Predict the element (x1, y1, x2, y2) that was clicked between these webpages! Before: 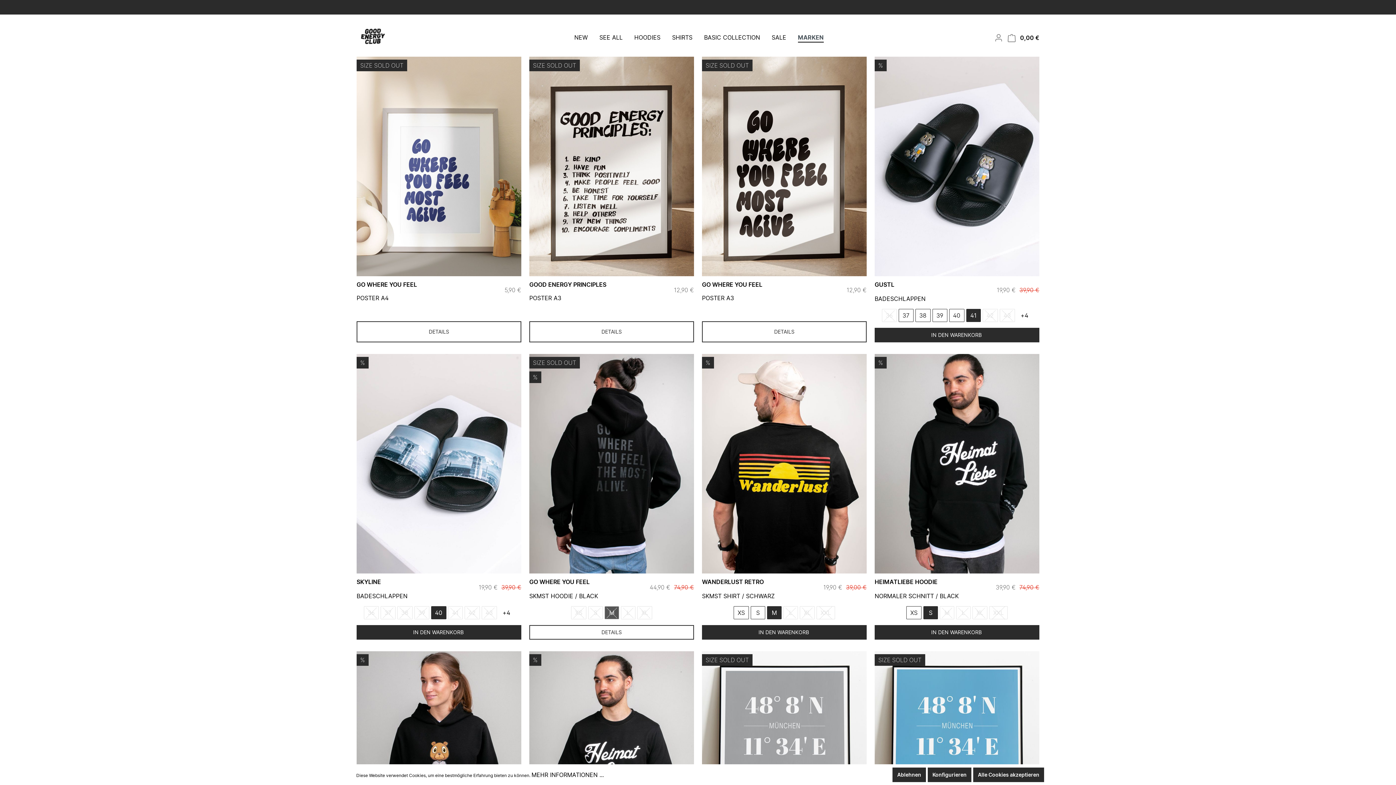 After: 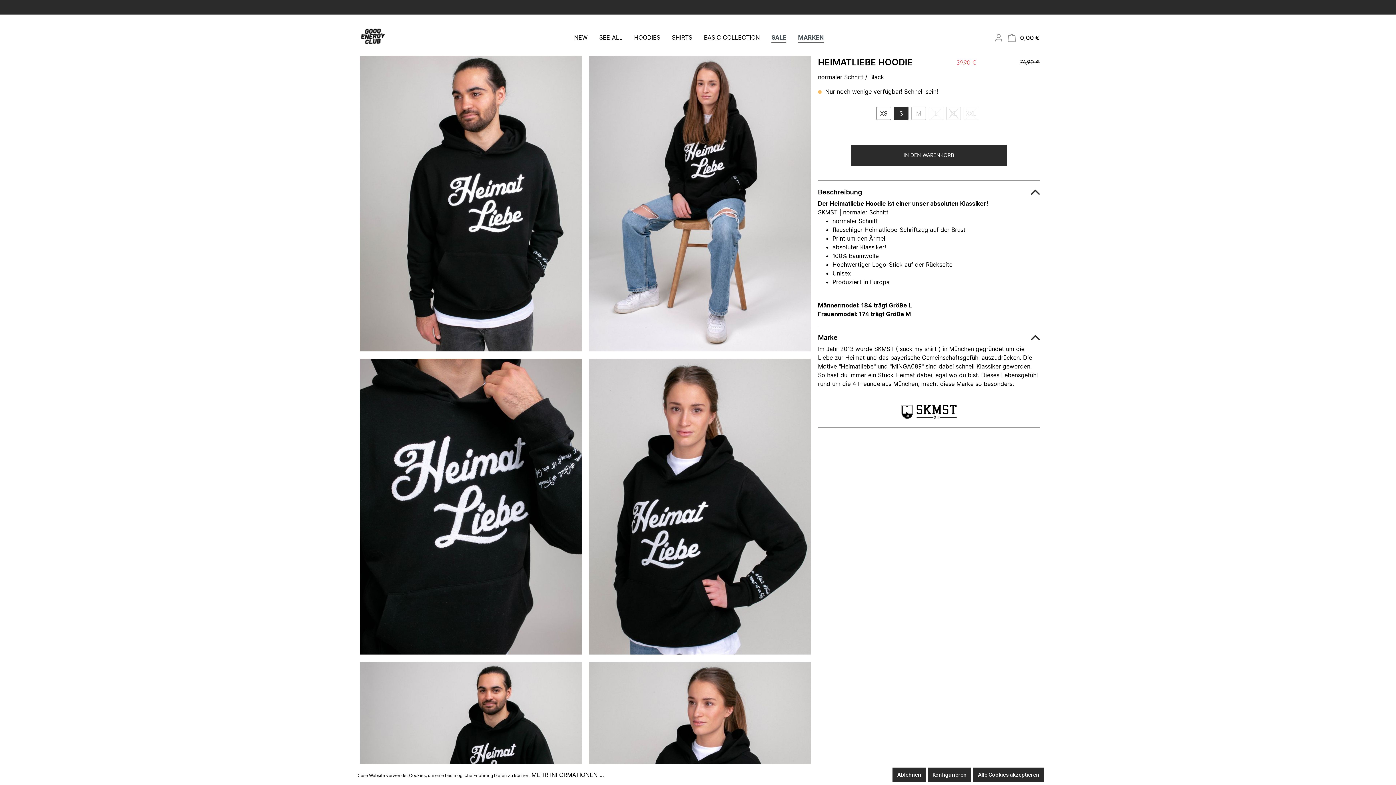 Action: bbox: (874, 354, 1039, 573)